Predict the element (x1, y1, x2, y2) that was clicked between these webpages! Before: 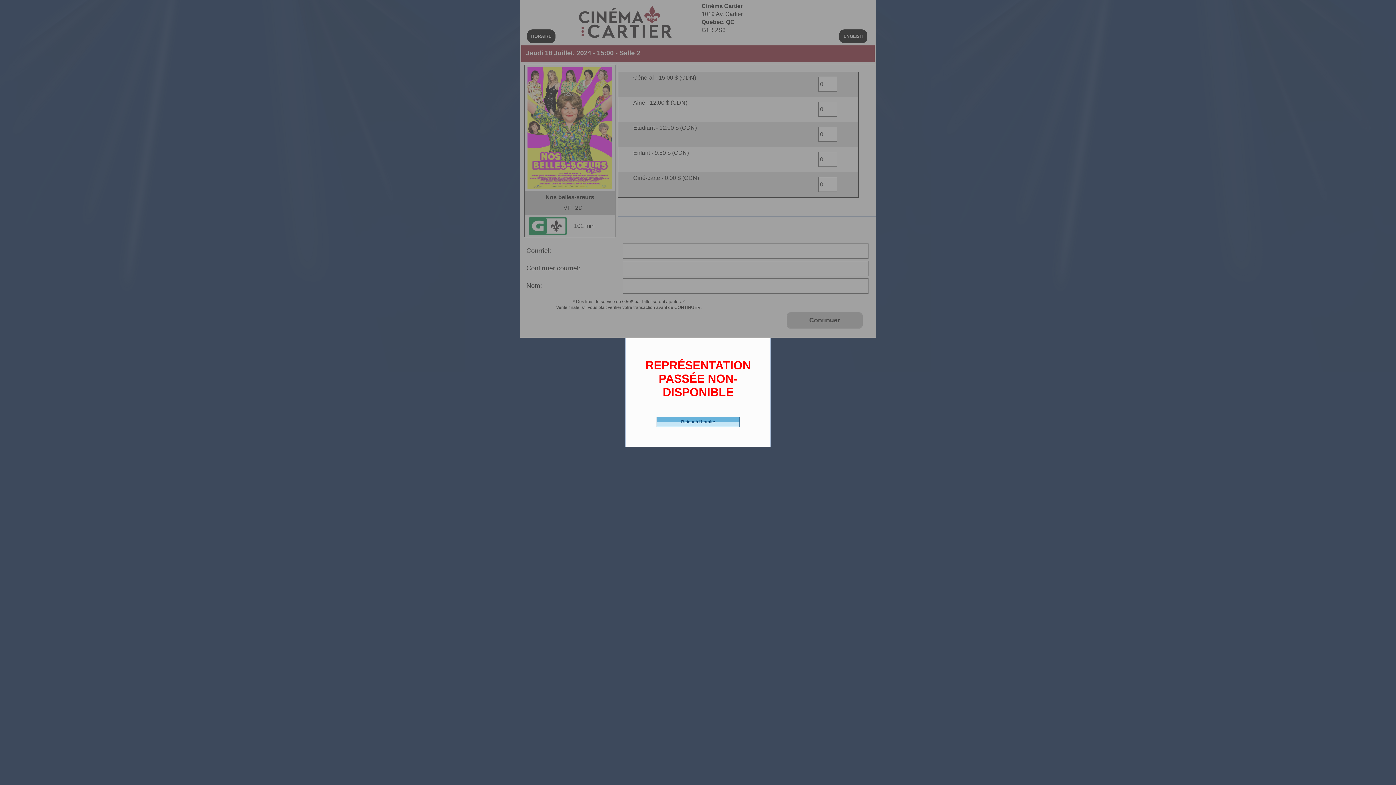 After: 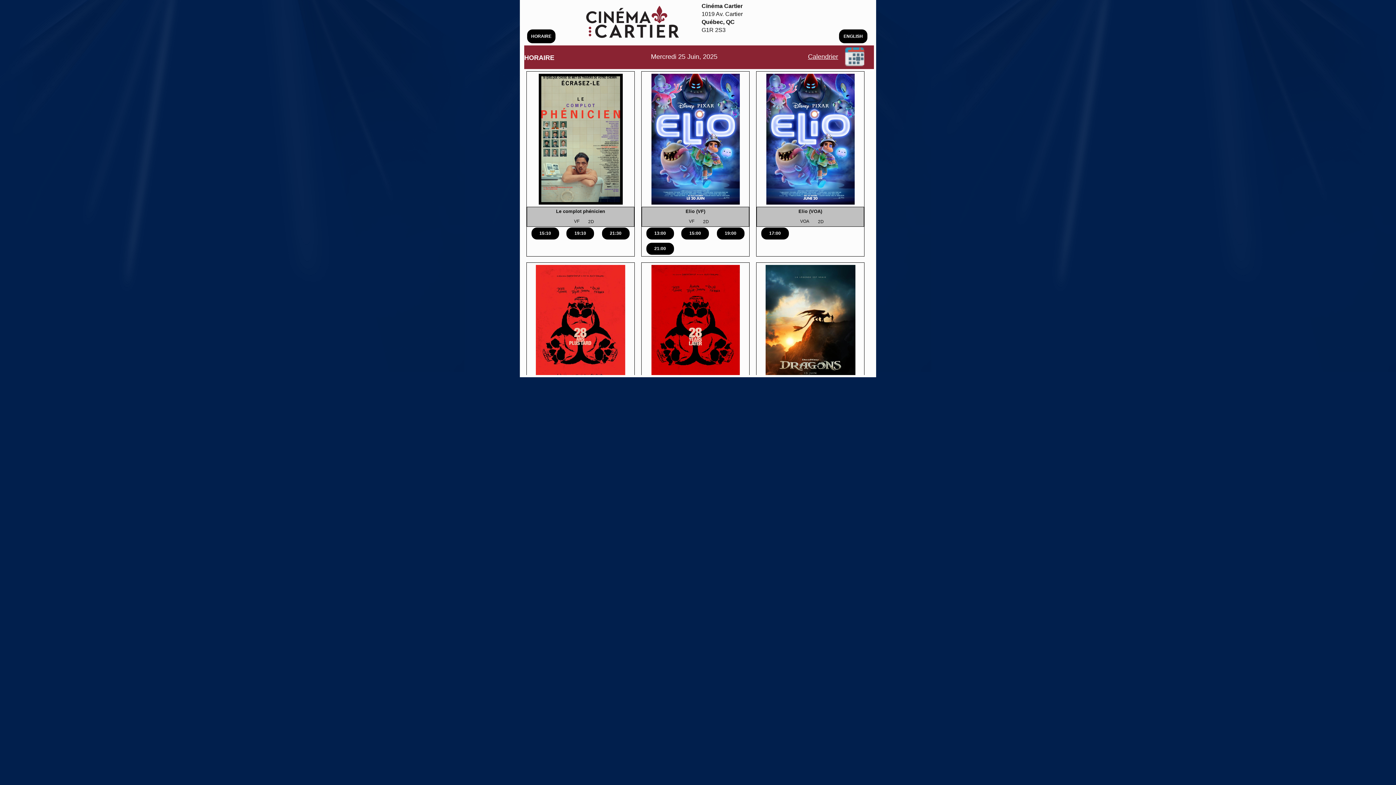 Action: bbox: (656, 417, 740, 427) label: Retour à l'horaire